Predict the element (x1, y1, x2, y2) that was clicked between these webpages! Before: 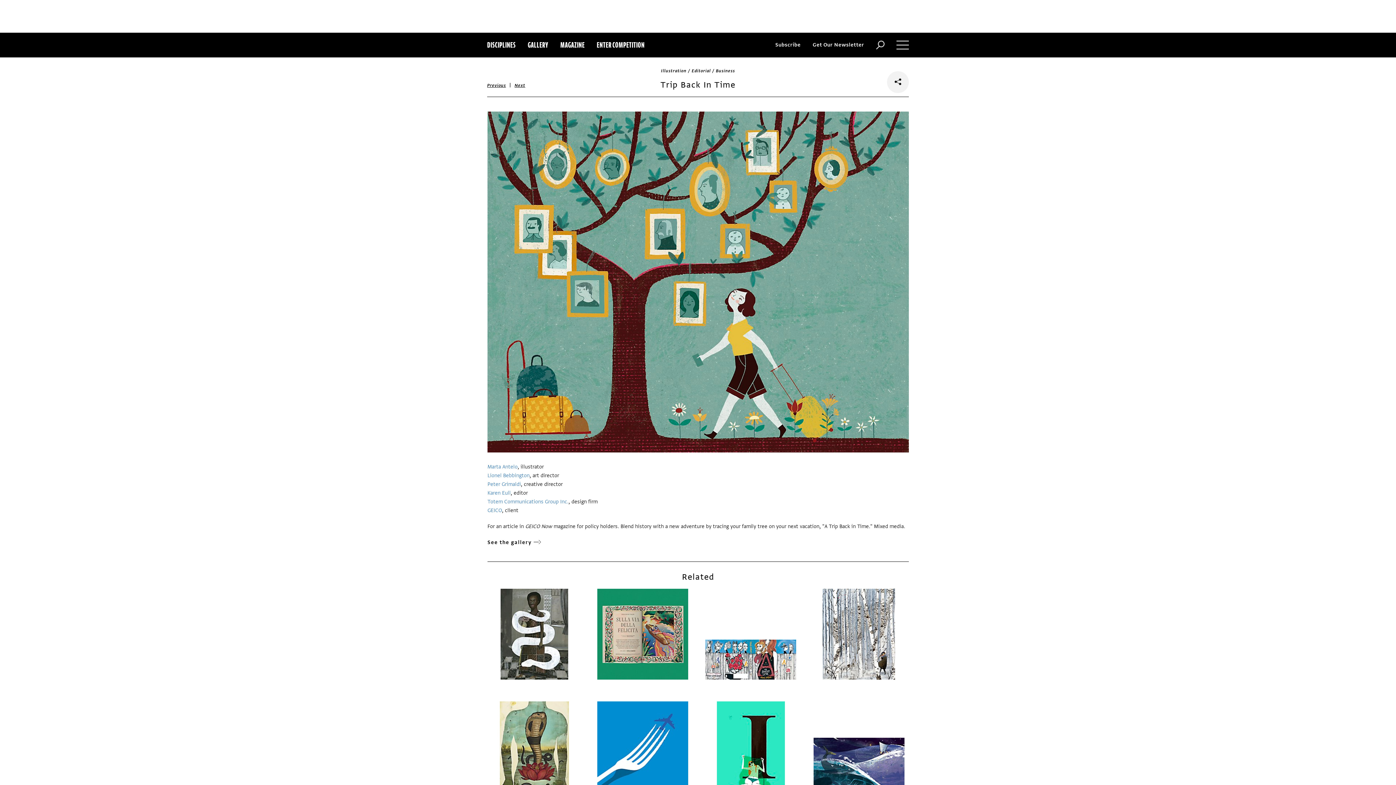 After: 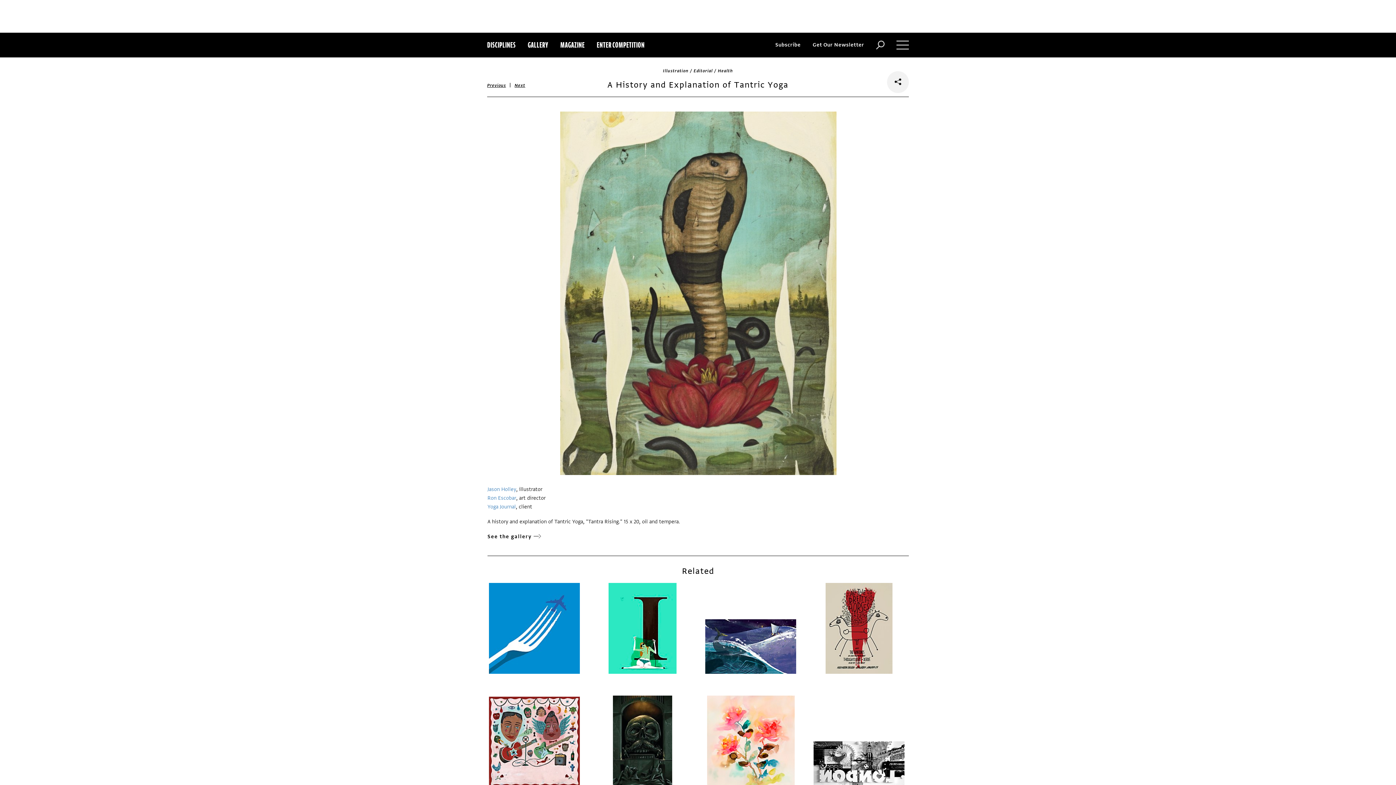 Action: bbox: (488, 701, 581, 792)